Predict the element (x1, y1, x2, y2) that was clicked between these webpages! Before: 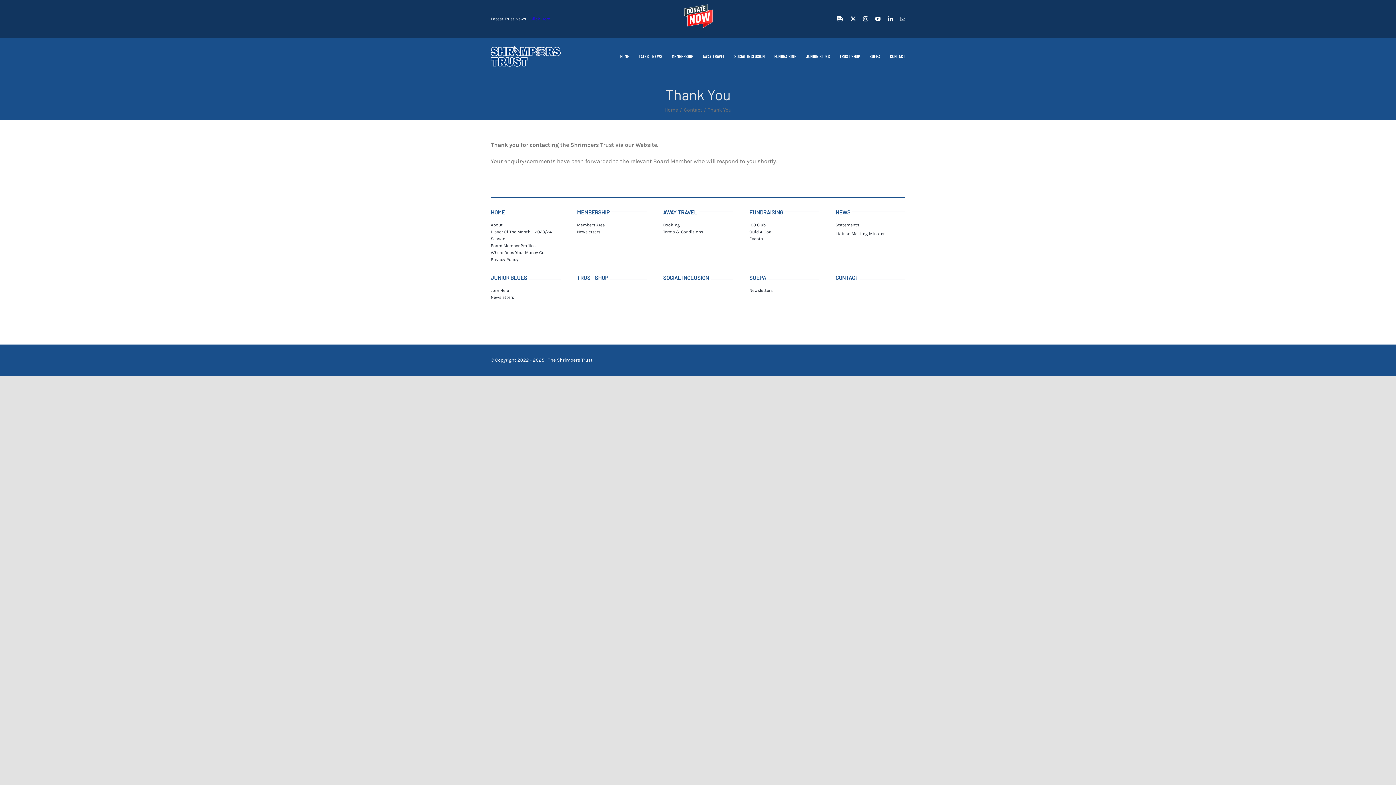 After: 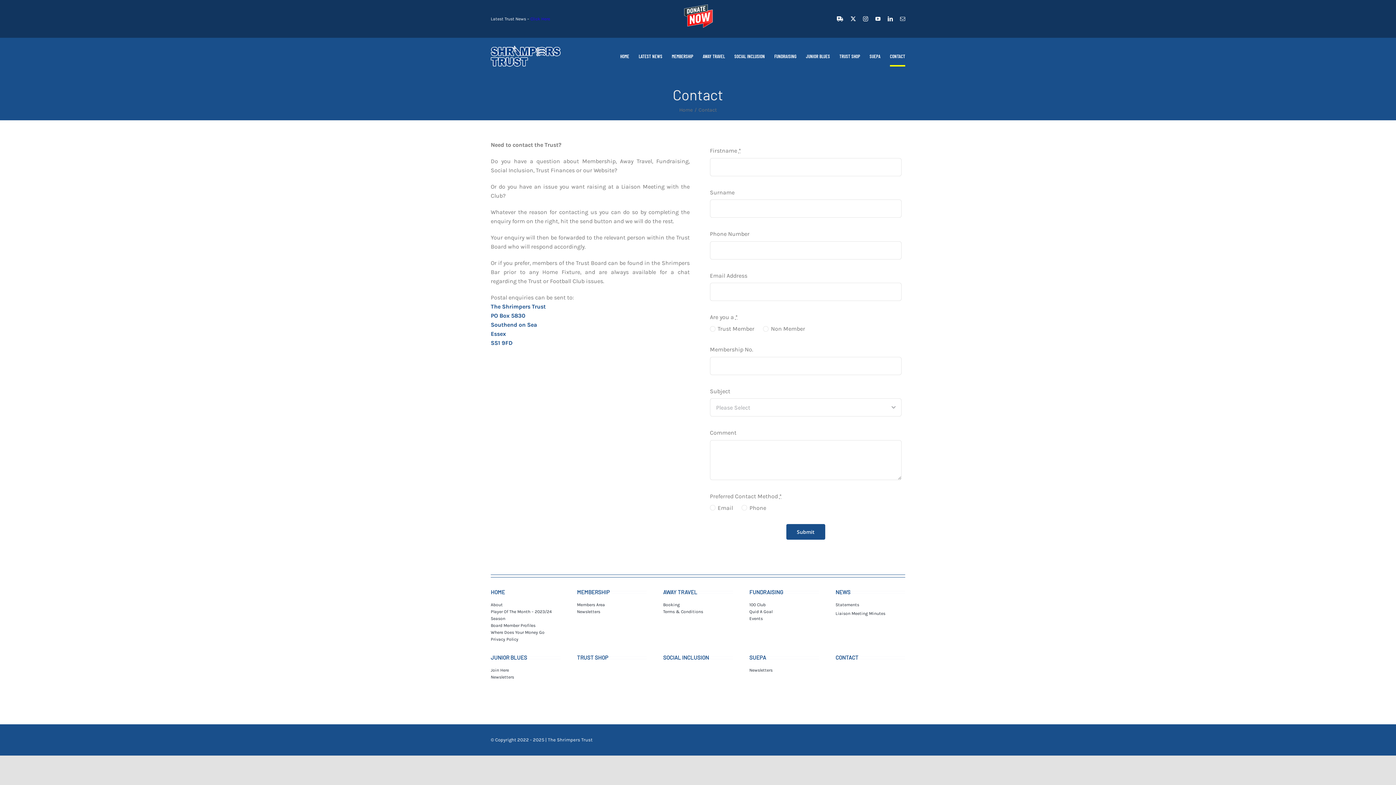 Action: label: CONTACT bbox: (890, 47, 905, 66)